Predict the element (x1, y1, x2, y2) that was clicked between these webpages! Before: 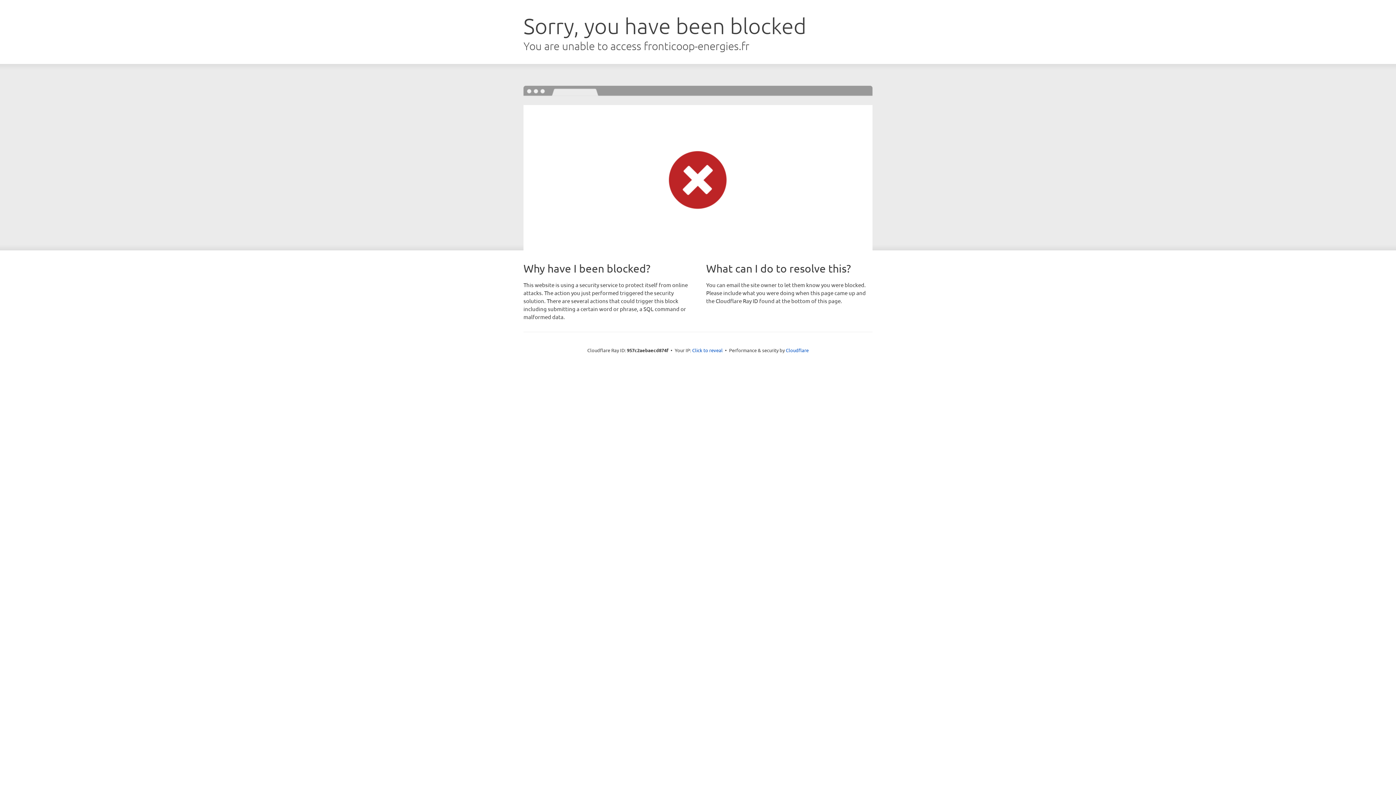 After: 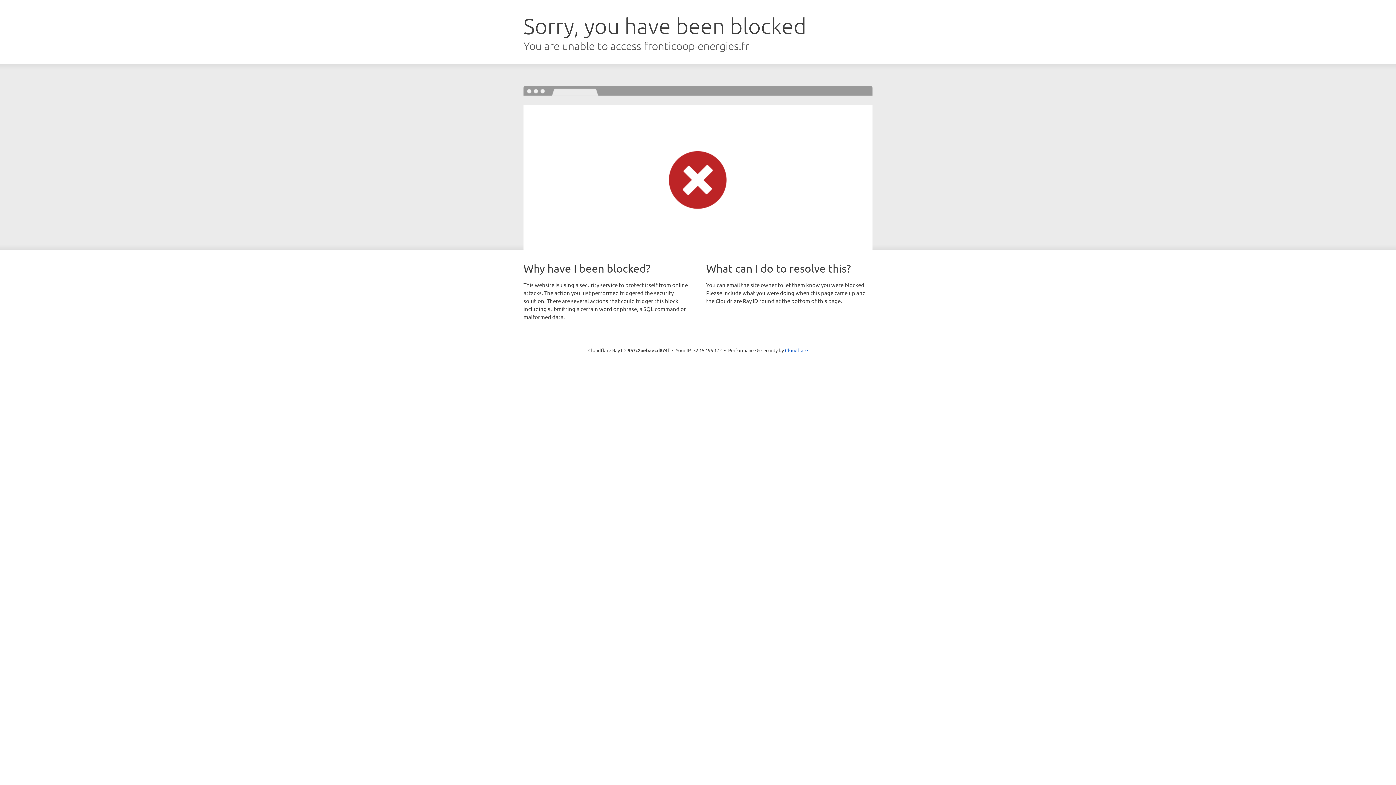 Action: label: Click to reveal bbox: (692, 346, 722, 353)